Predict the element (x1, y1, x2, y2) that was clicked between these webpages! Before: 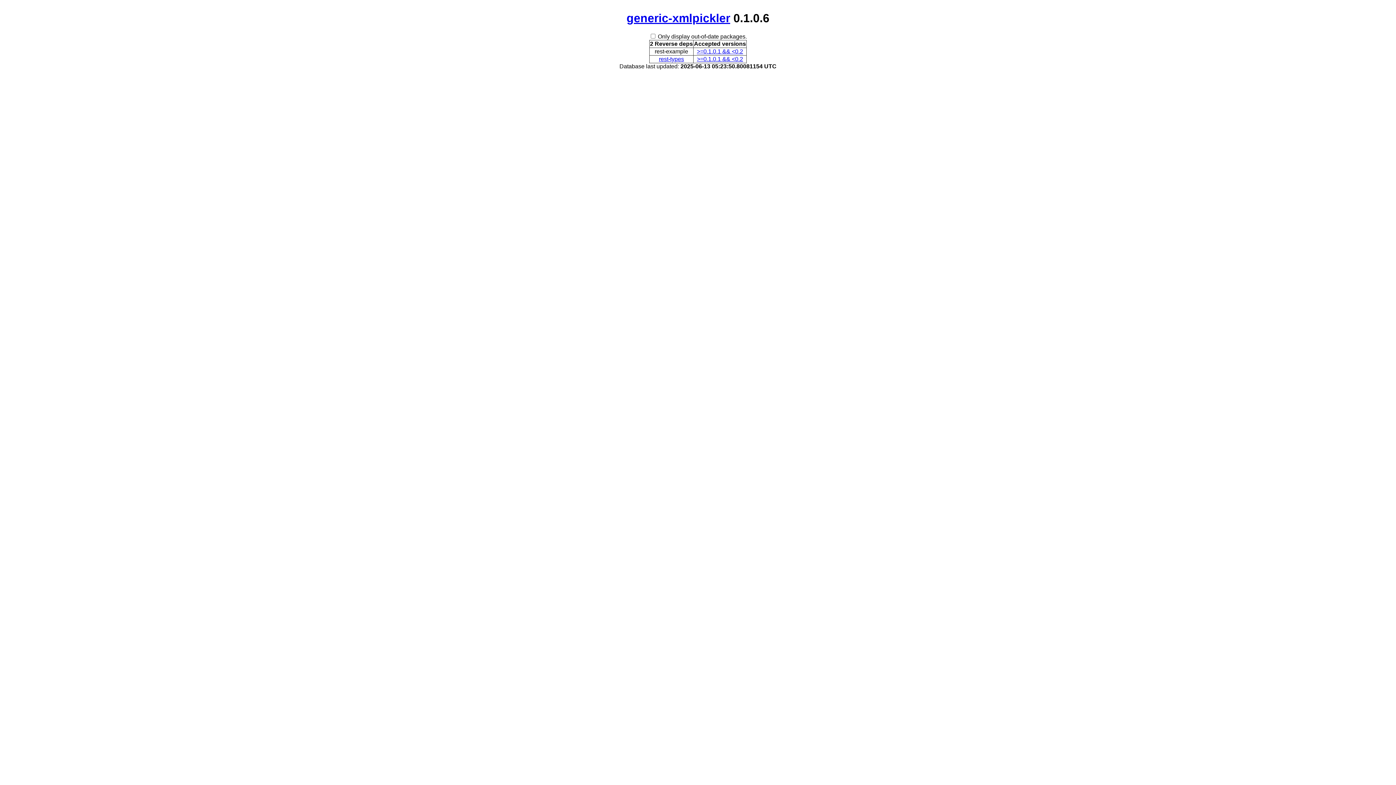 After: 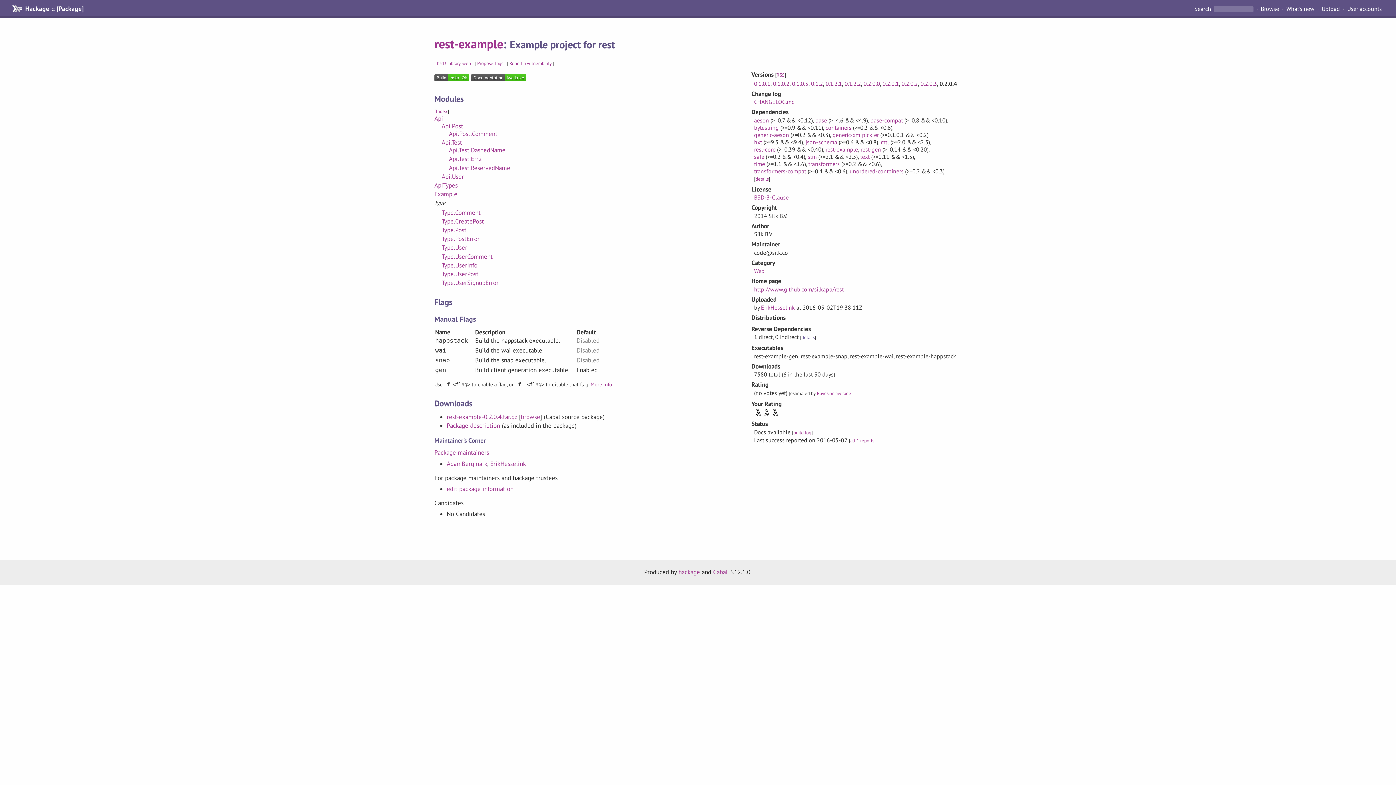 Action: label: >=0.1.0.1 && <0.2 bbox: (697, 48, 743, 54)